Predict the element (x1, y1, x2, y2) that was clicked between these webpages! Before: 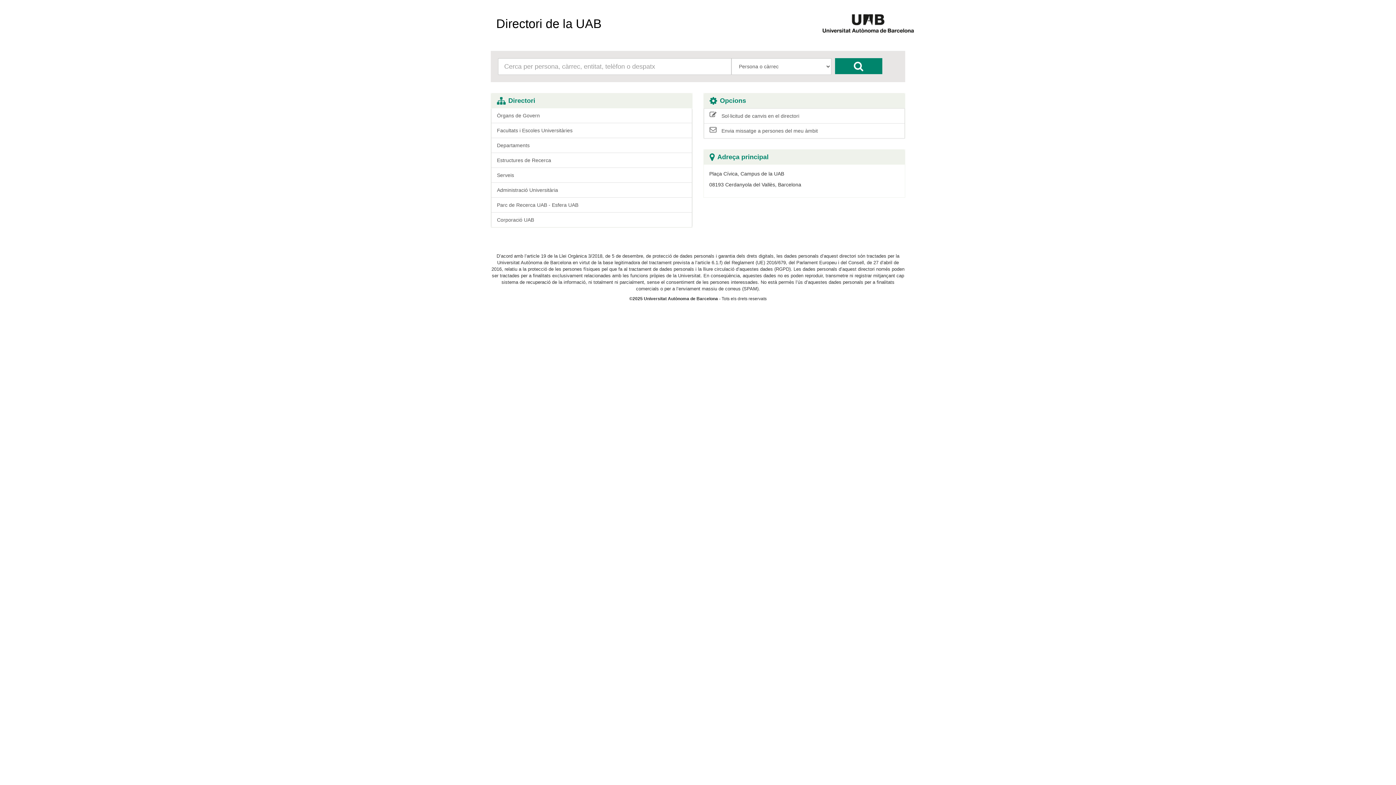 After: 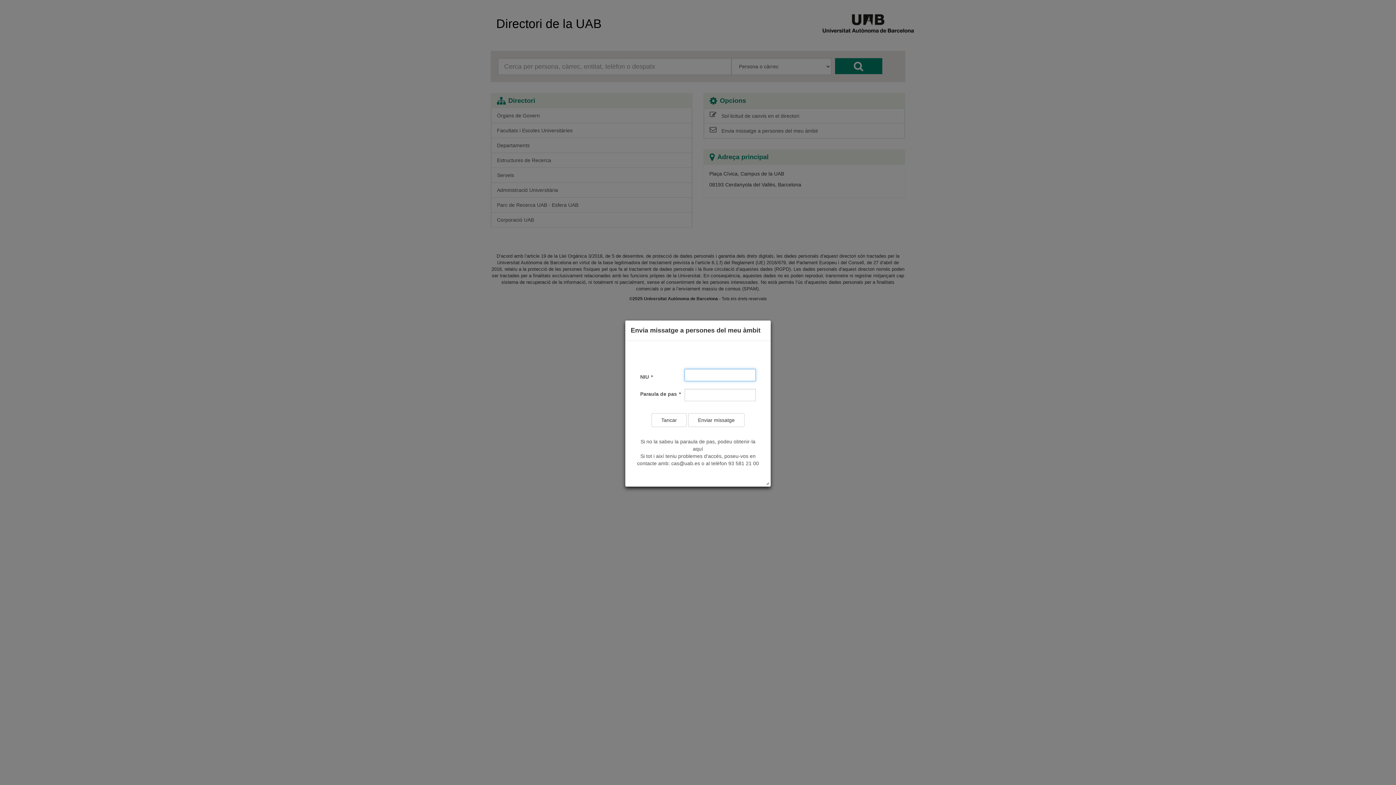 Action: bbox: (704, 123, 905, 138) label:   Envia missatge a persones del meu àmbit